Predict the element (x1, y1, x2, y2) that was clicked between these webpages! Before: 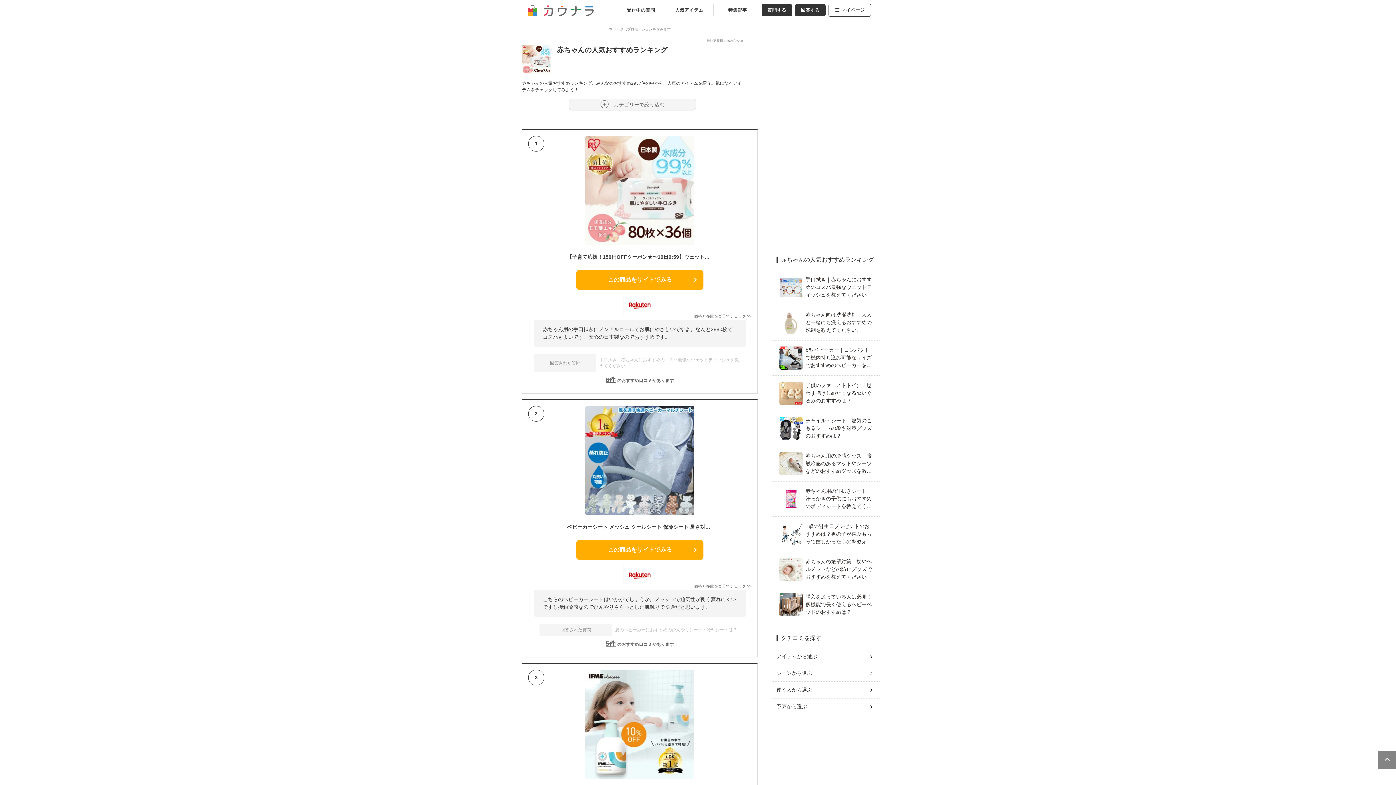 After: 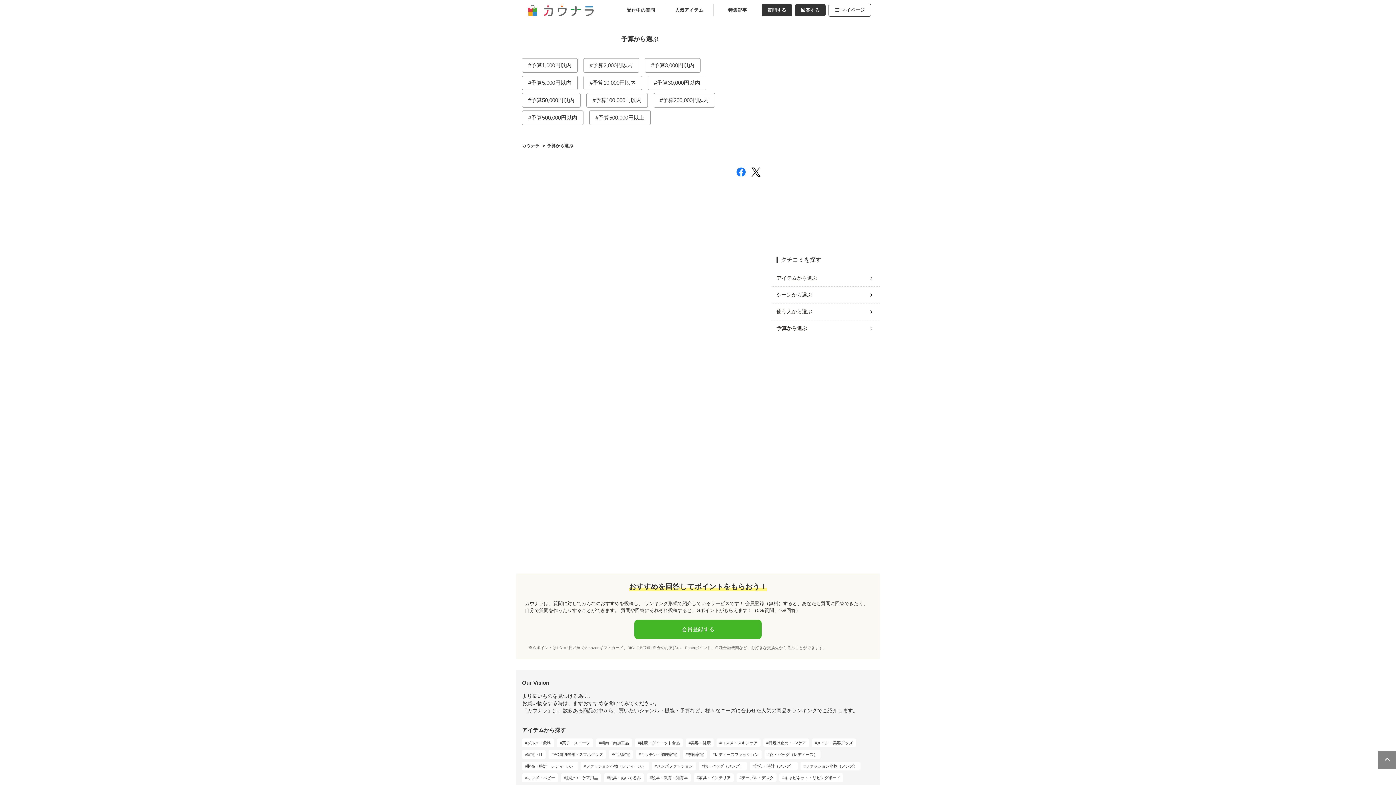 Action: bbox: (776, 700, 874, 713) label: 予算から選ぶ